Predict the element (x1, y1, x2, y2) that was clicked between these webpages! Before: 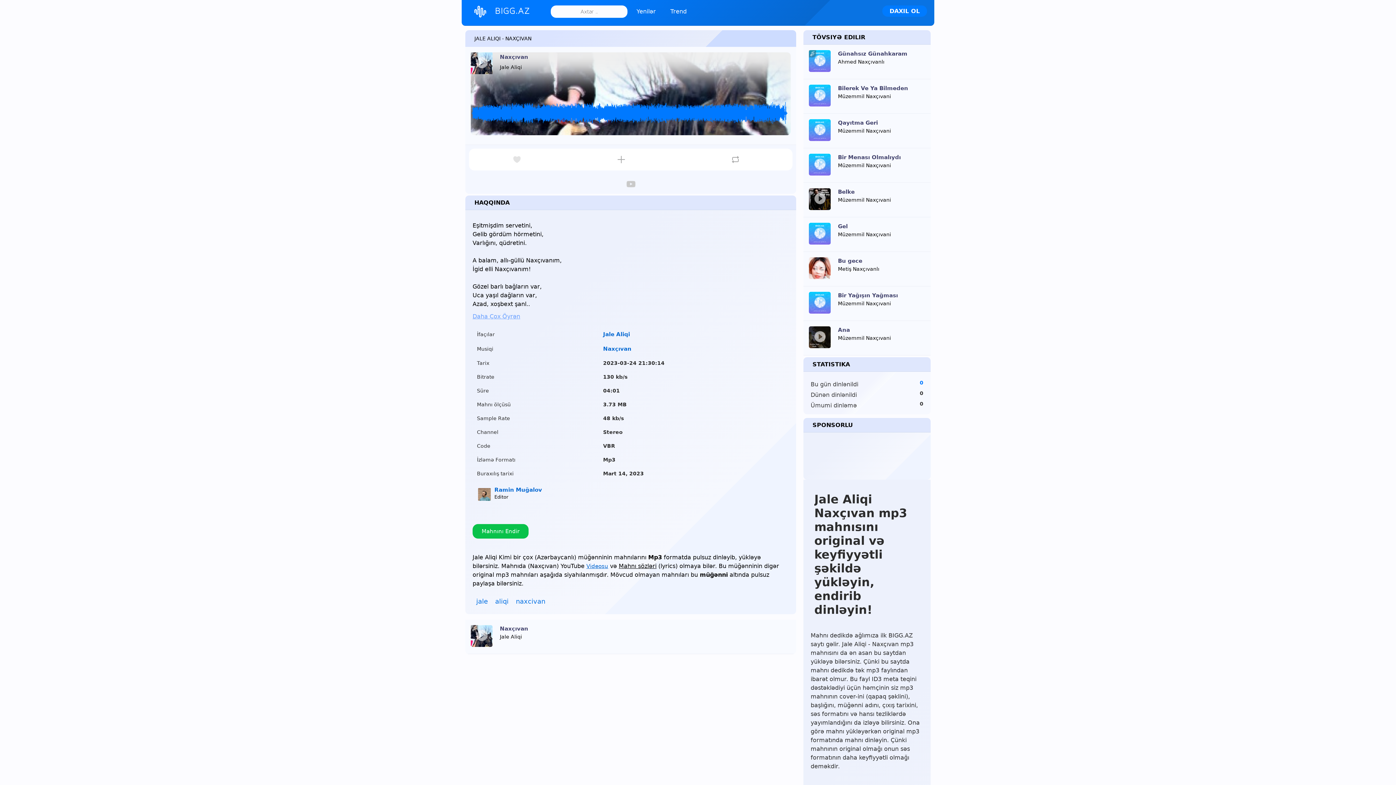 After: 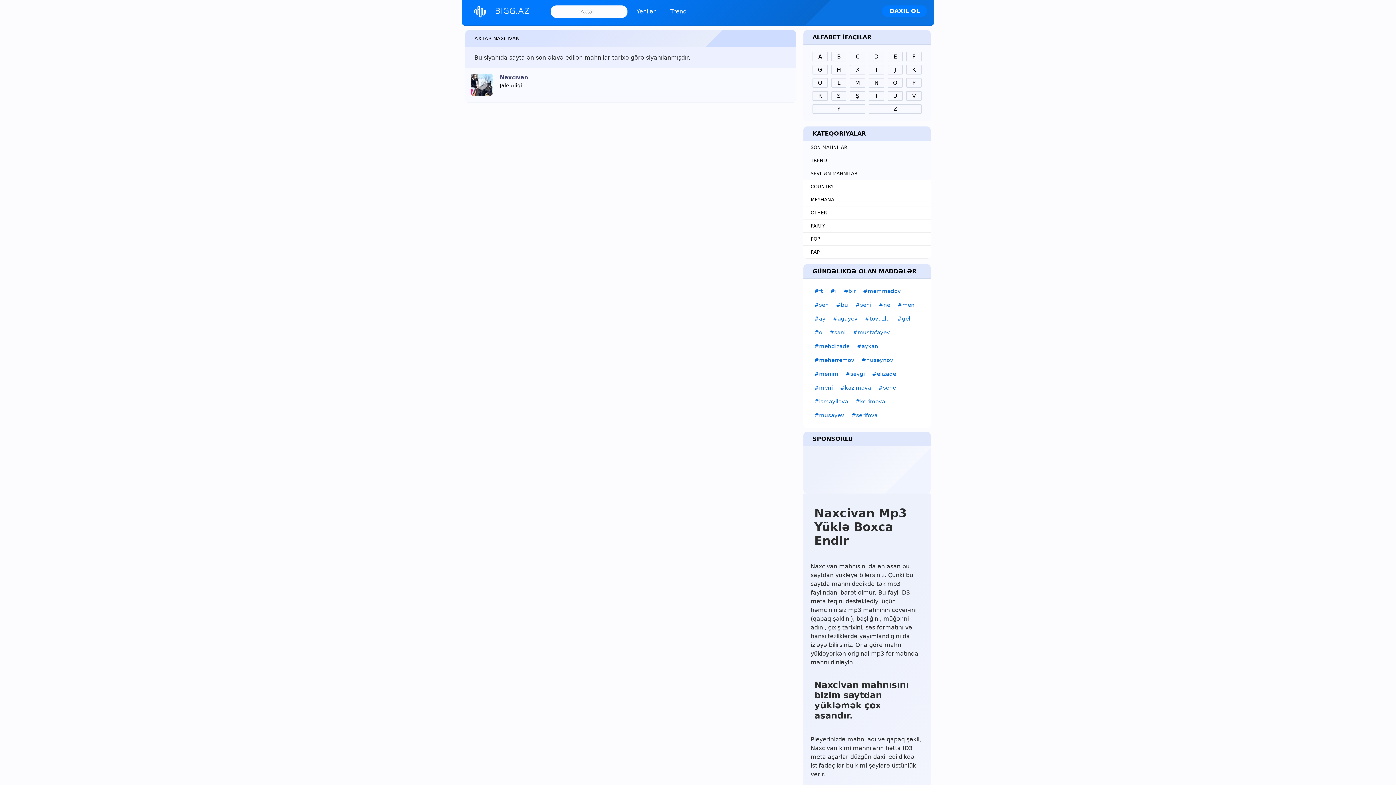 Action: label: naxcivan bbox: (514, 595, 547, 607)